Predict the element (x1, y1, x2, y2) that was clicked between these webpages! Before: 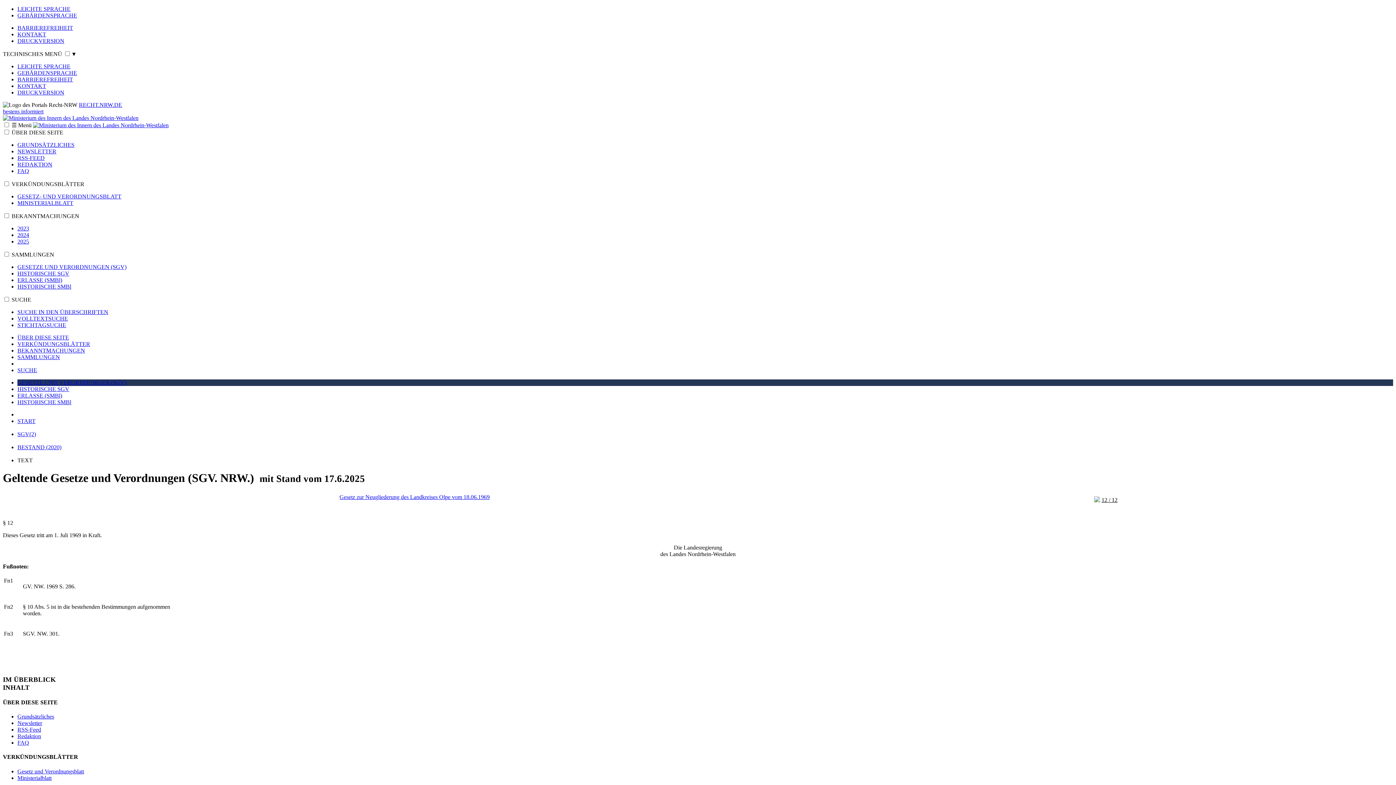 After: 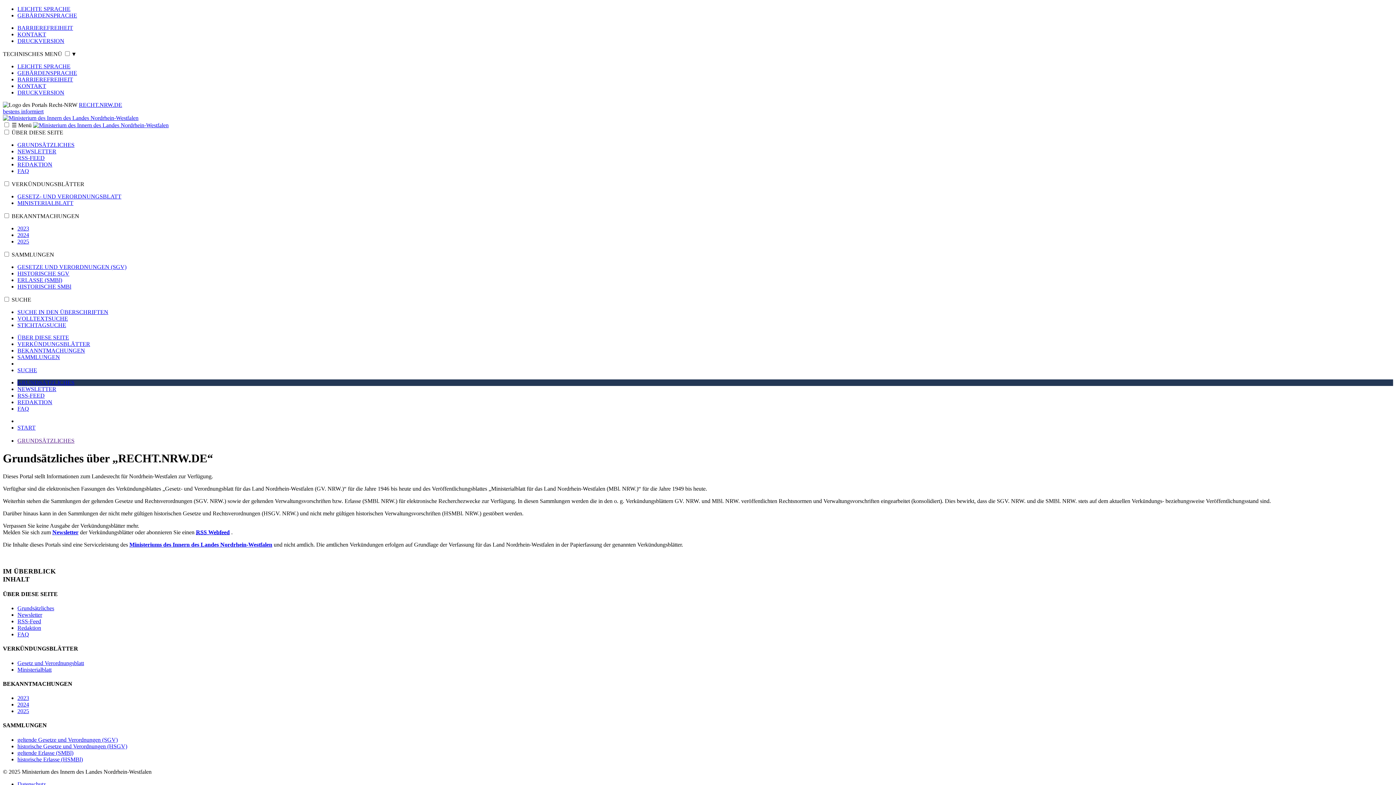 Action: label: ÜBER DIESE SEITE bbox: (17, 334, 69, 340)